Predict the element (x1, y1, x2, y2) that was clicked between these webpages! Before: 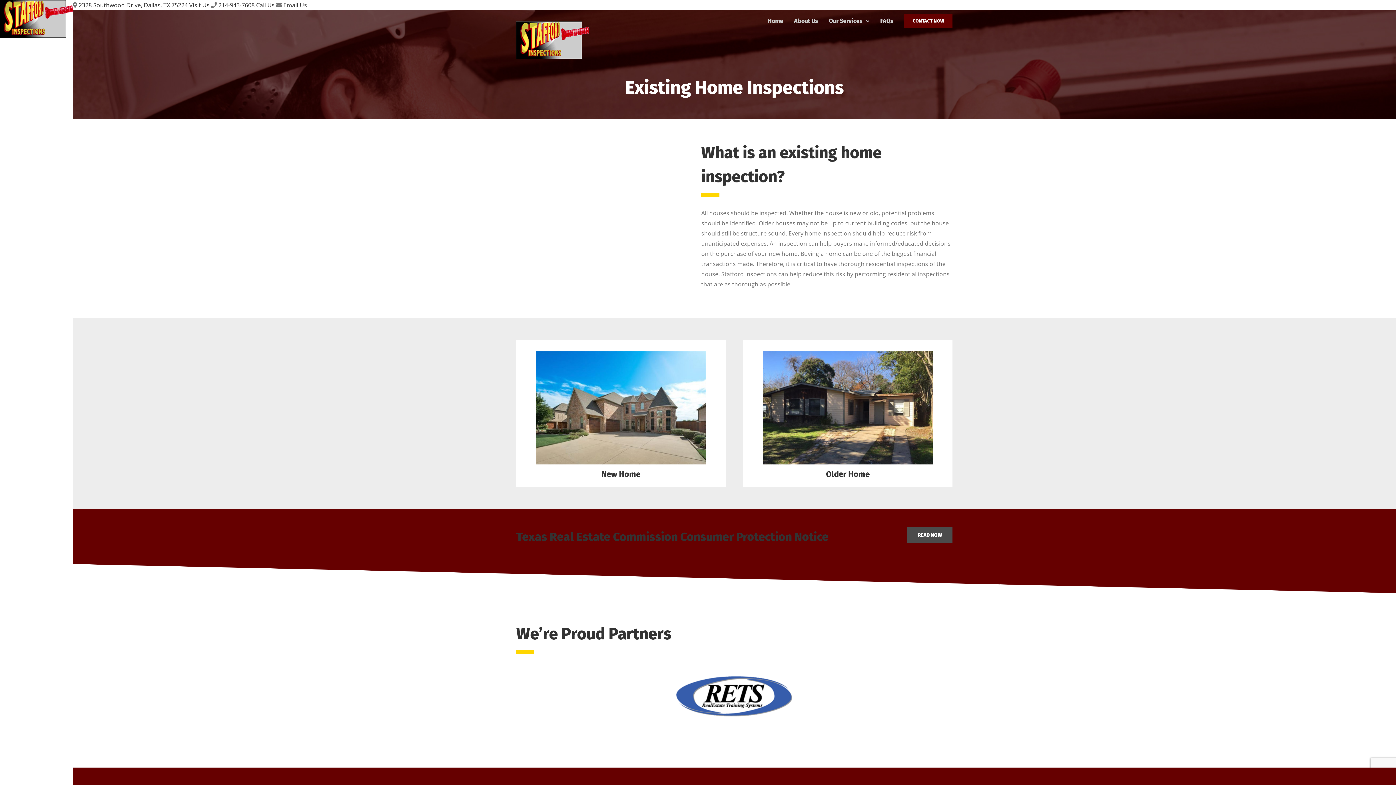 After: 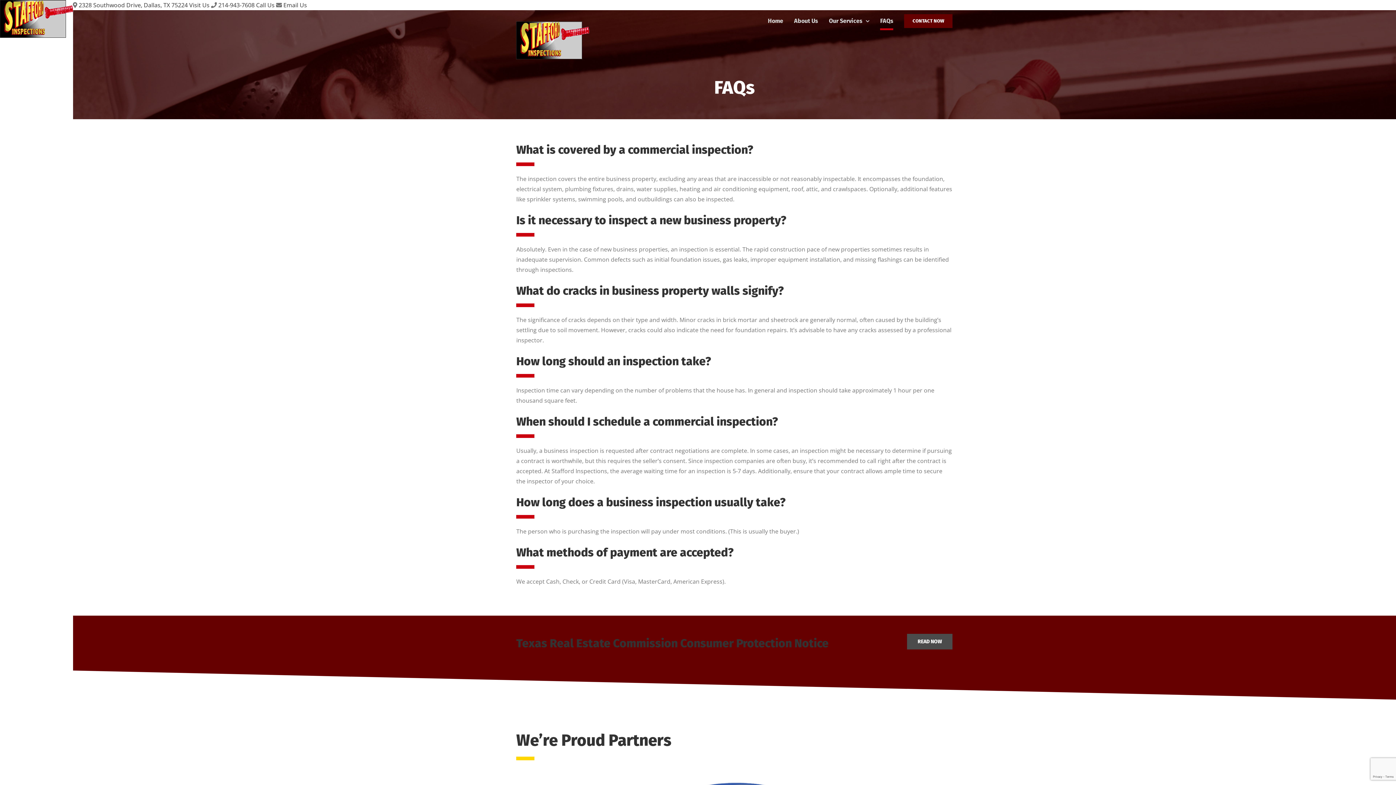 Action: label: FAQs bbox: (880, 10, 893, 32)